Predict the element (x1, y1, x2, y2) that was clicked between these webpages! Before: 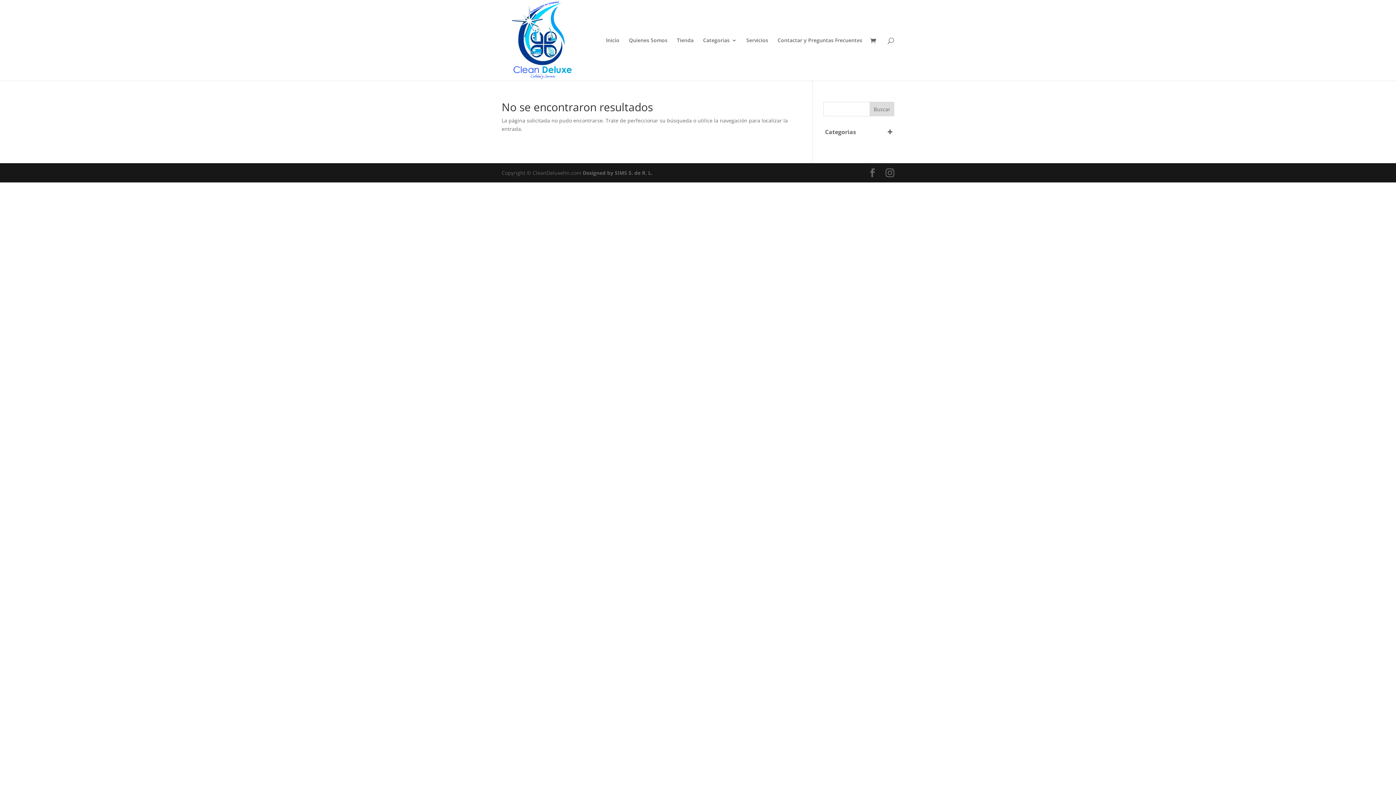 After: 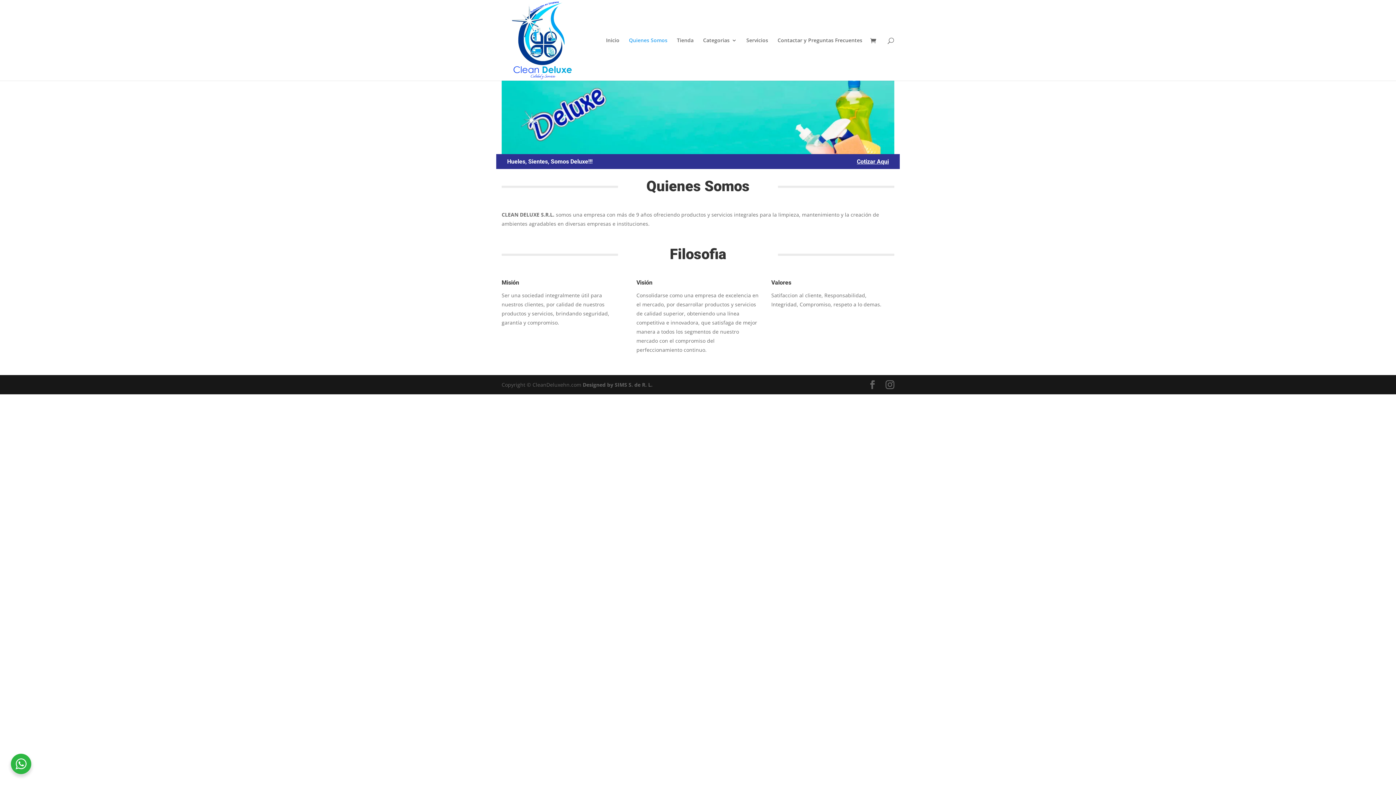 Action: label: Quienes Somos bbox: (629, 37, 667, 80)